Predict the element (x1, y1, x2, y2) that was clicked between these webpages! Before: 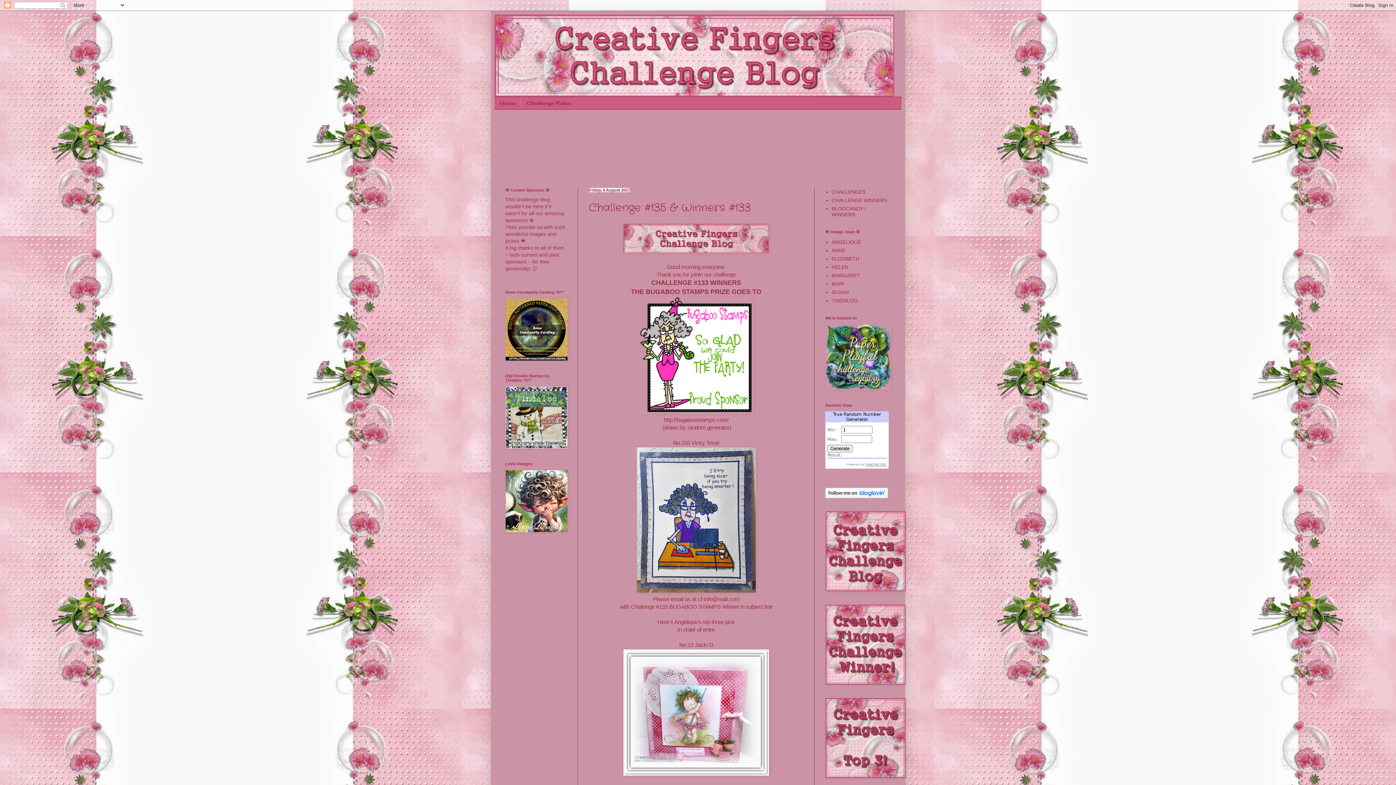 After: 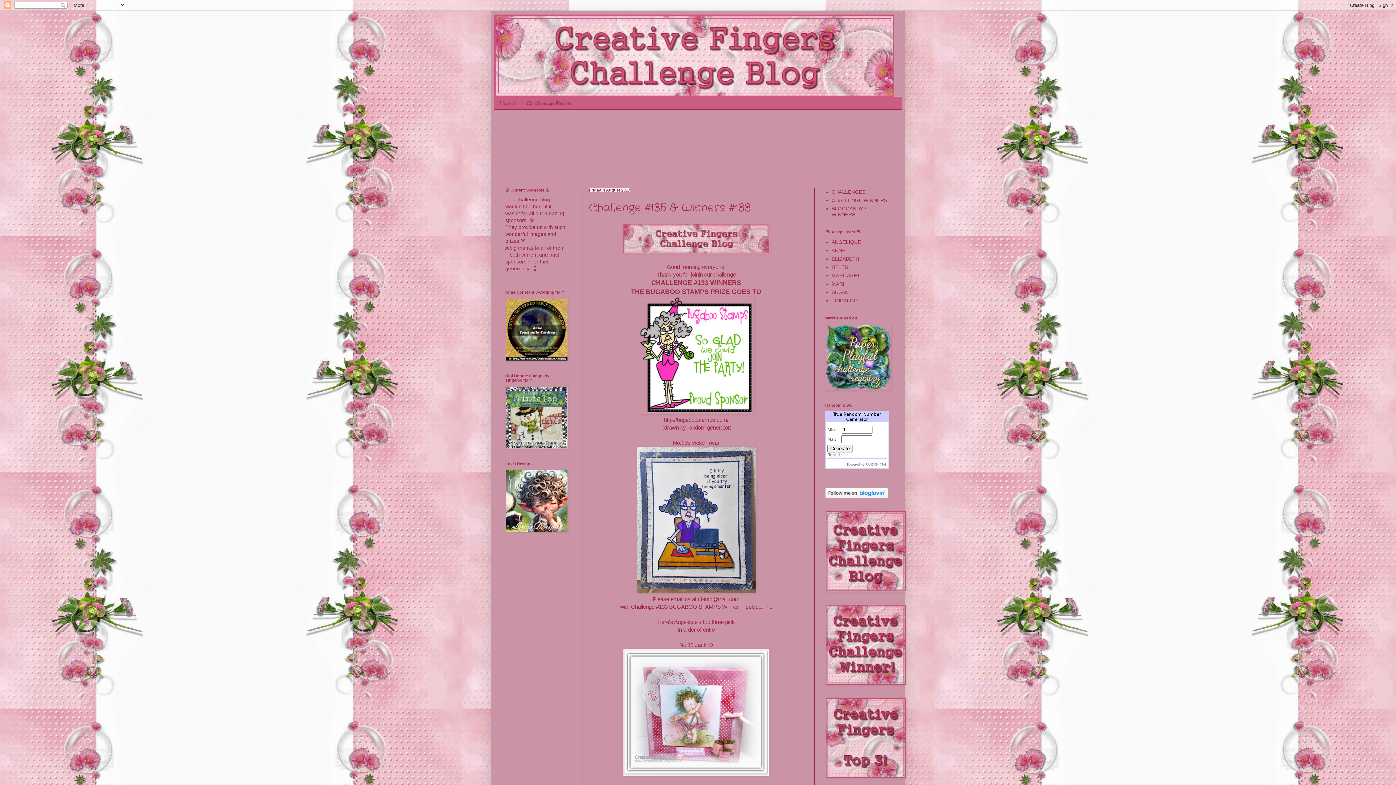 Action: bbox: (638, 409, 754, 415)